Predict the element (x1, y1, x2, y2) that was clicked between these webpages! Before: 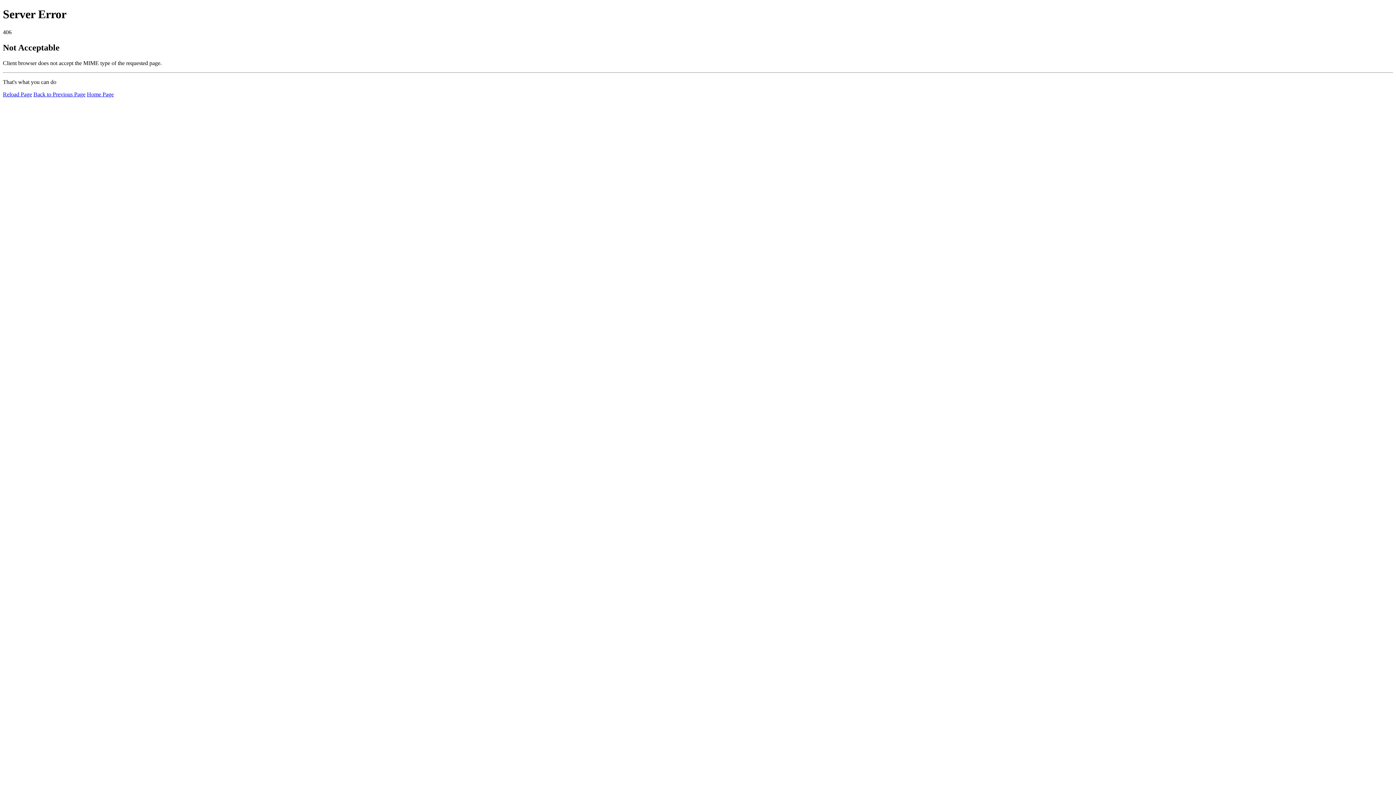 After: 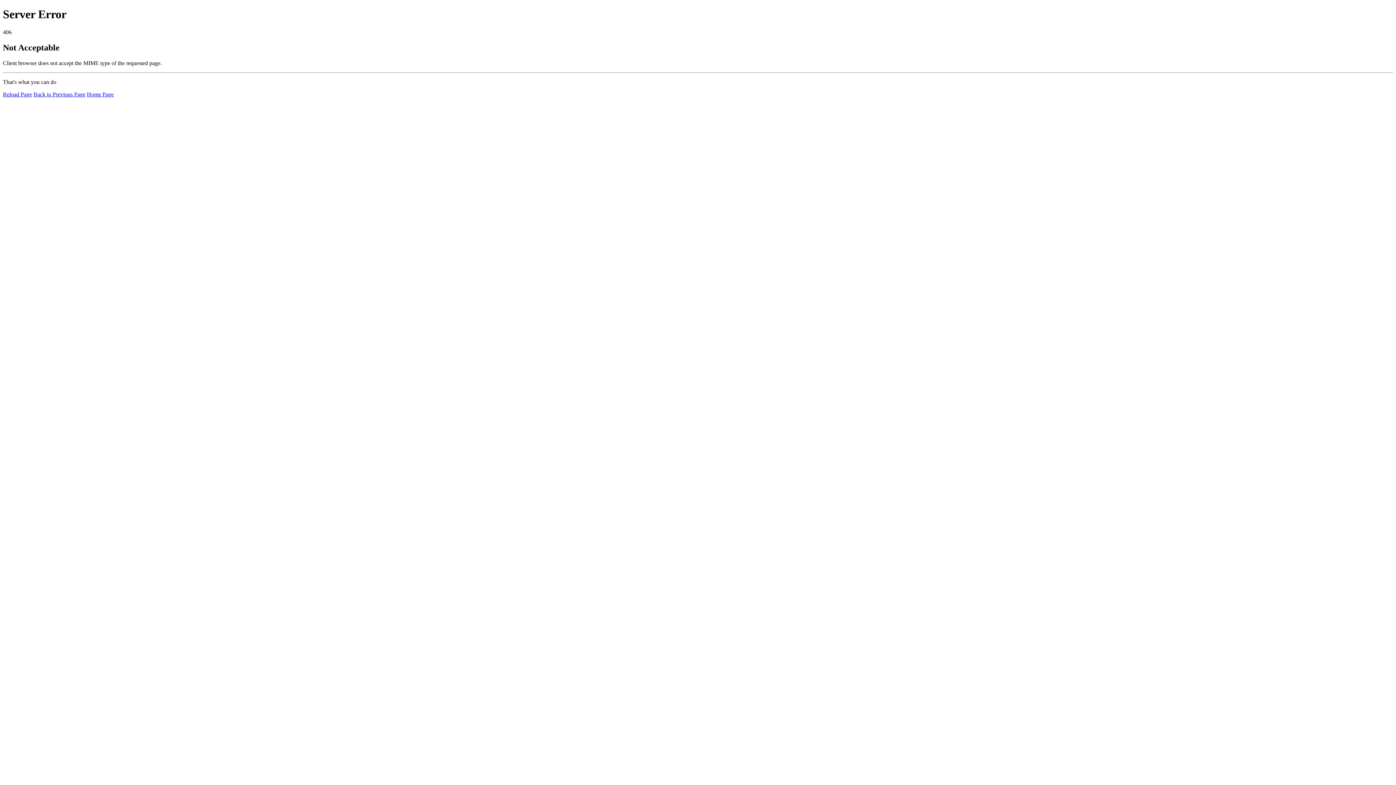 Action: label: Home Page bbox: (86, 91, 113, 97)